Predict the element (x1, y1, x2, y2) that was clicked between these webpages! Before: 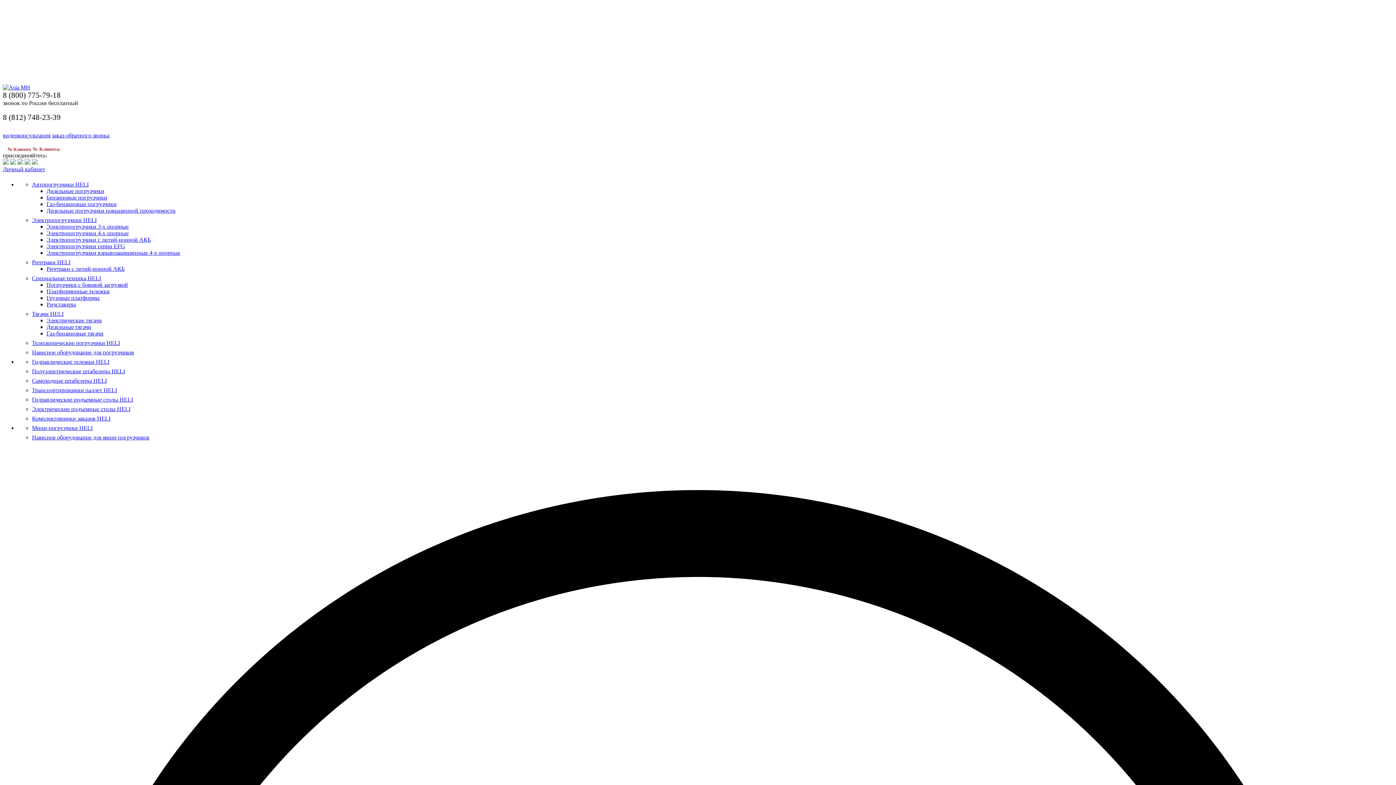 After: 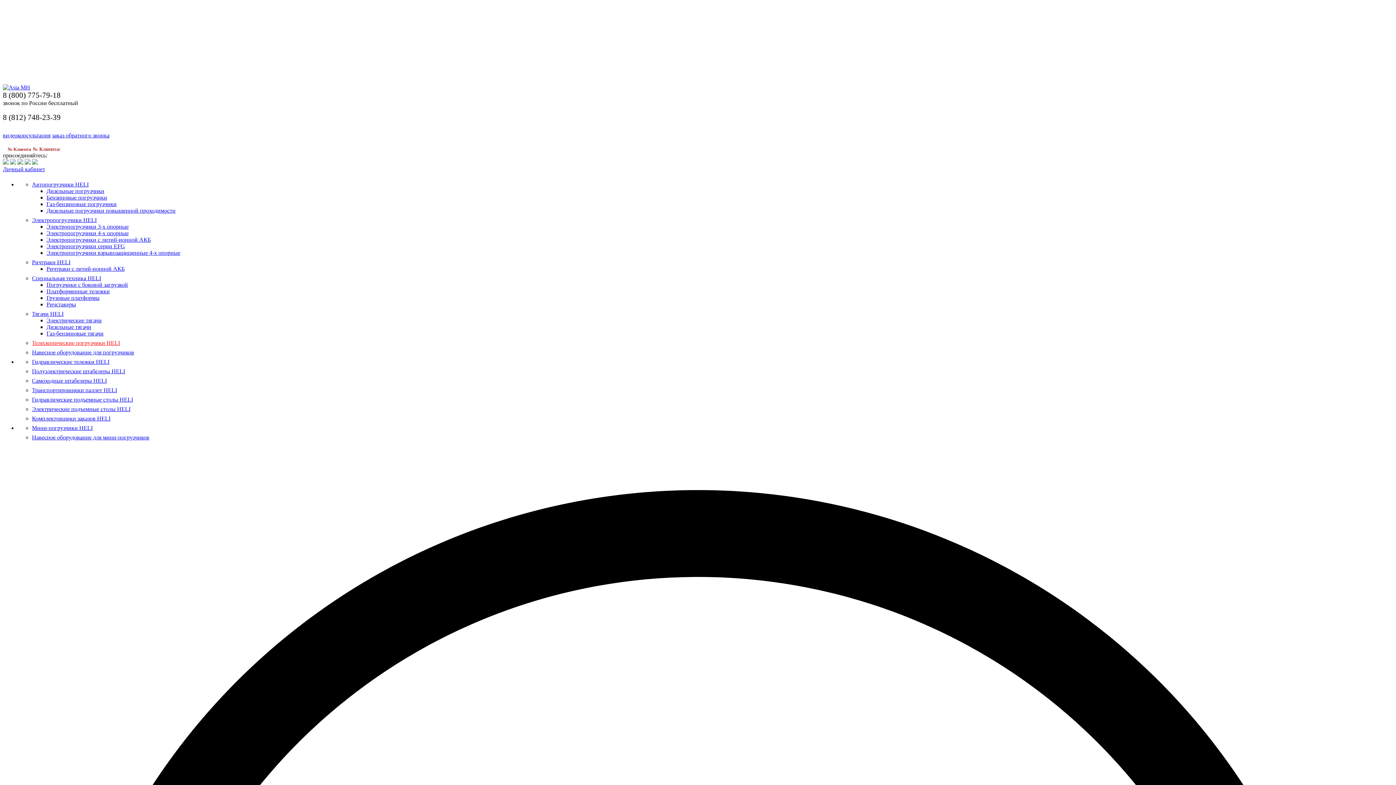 Action: bbox: (32, 337, 1393, 340)